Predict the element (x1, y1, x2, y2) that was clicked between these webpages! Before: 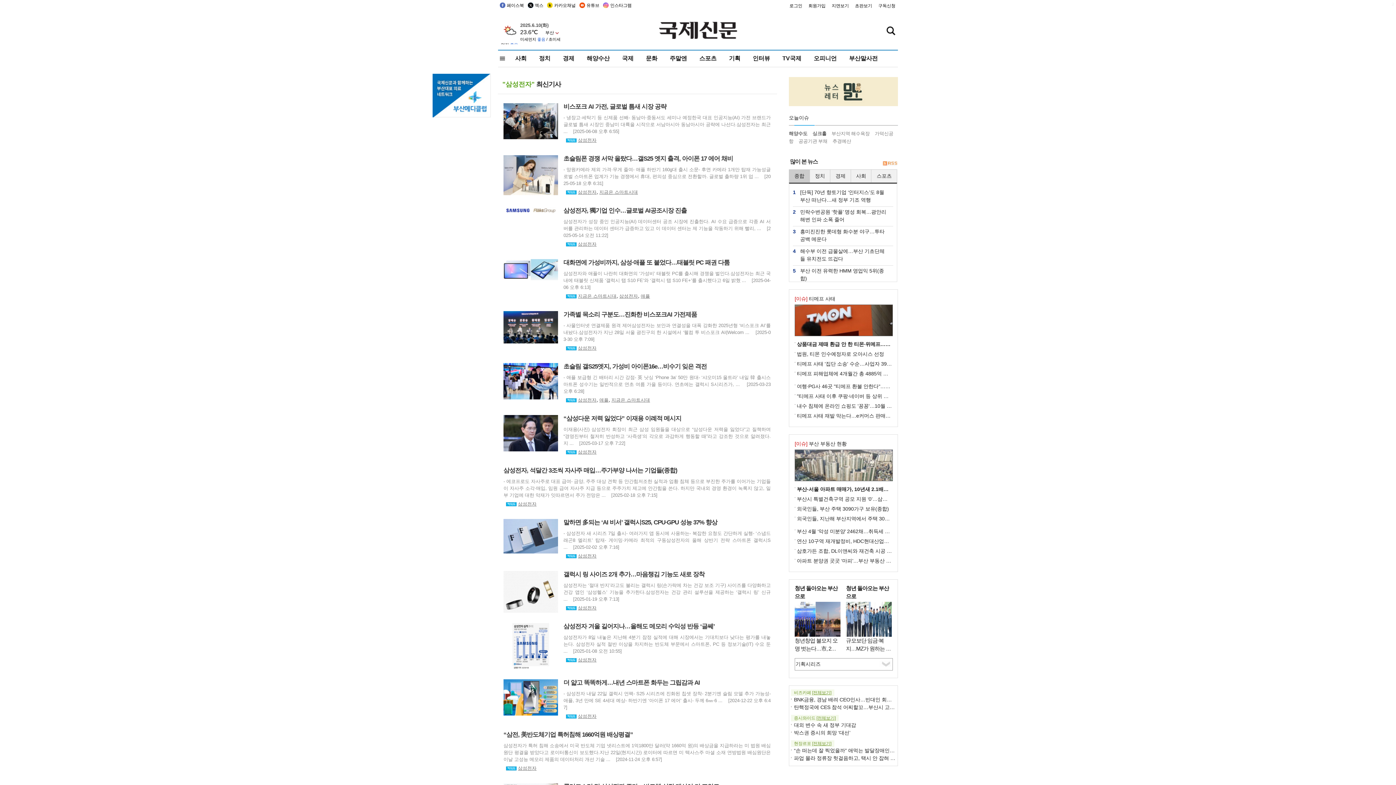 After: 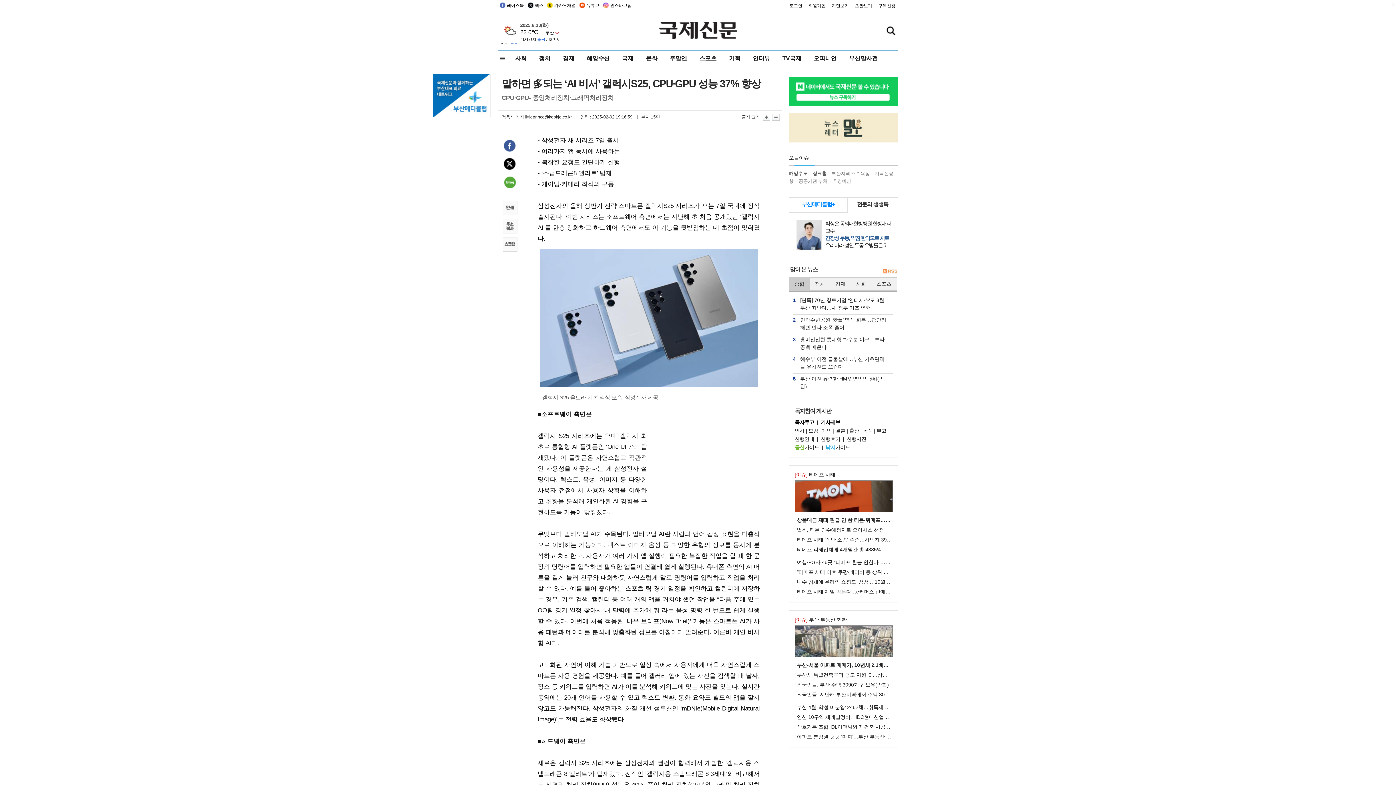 Action: label: - 삼성전자 새 시리즈 7일 출시- 여러가지 앱 동시에 사용하는- 복잡한 요청도 간단하게 실행- ‘스냅드래곤8 엘리트’ 탑재- 게이밍·카메라 최적의 구동삼성전자의 올해 상반기 전략 스마트폰 갤럭시S ...    [2025-02-02 오후 7:16] bbox: (563, 530, 770, 550)